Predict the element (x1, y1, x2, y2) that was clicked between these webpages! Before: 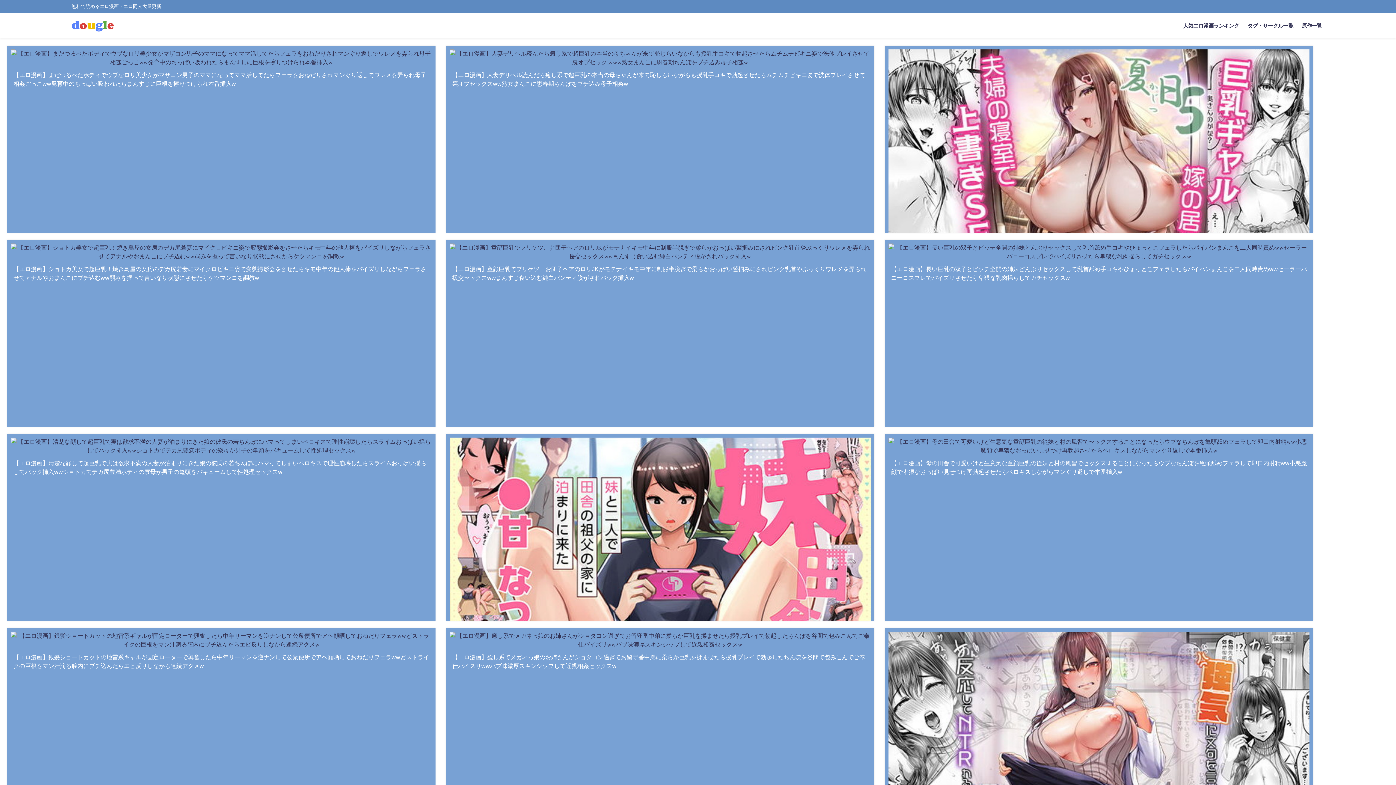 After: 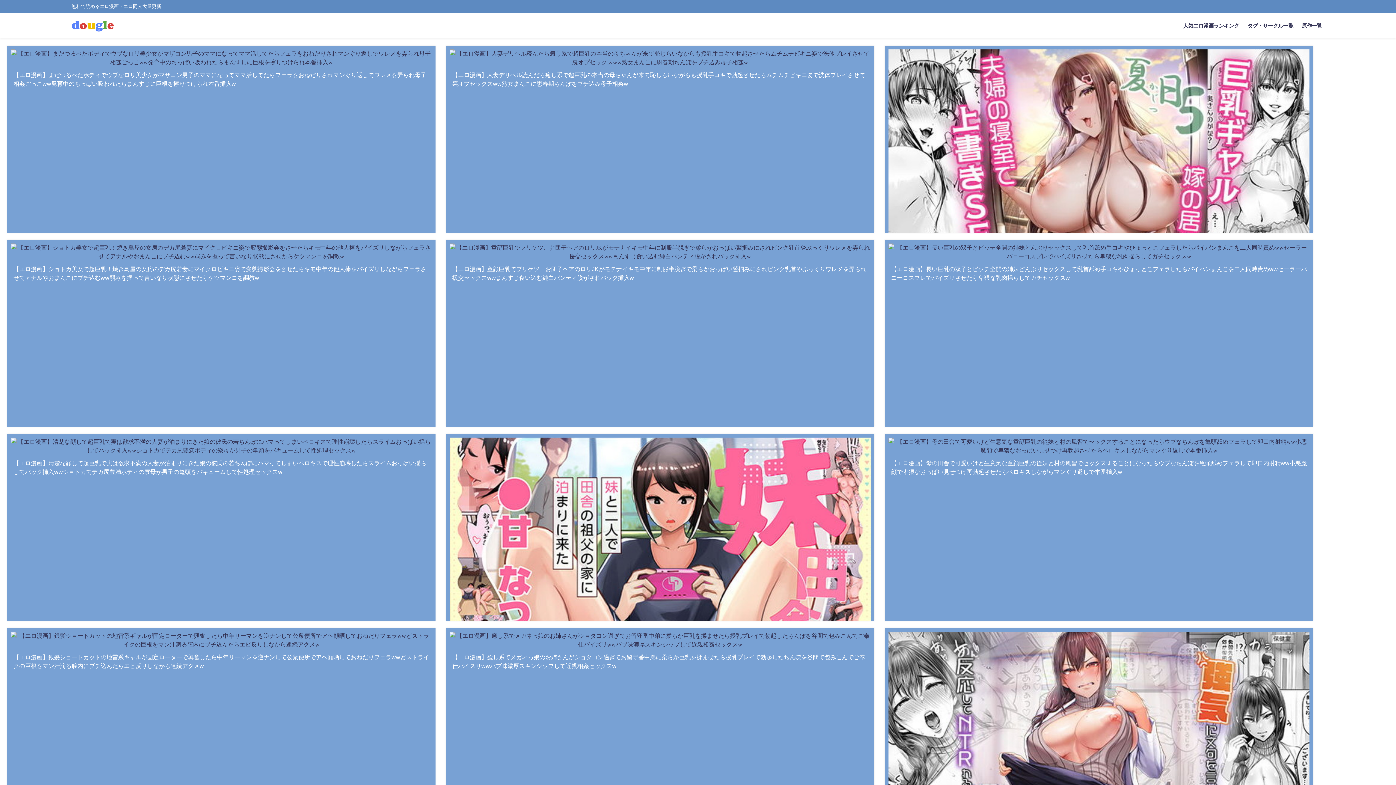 Action: bbox: (69, 12, 115, 38)